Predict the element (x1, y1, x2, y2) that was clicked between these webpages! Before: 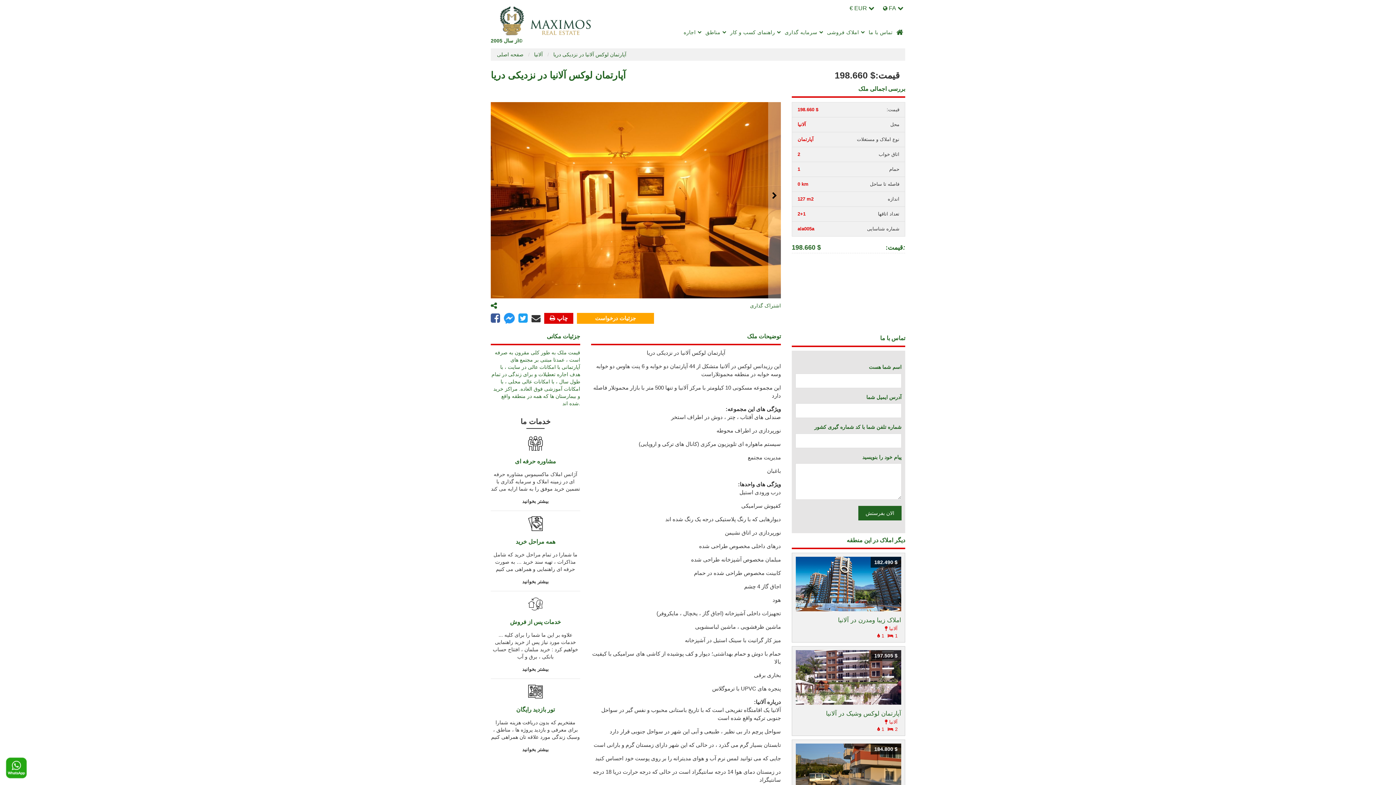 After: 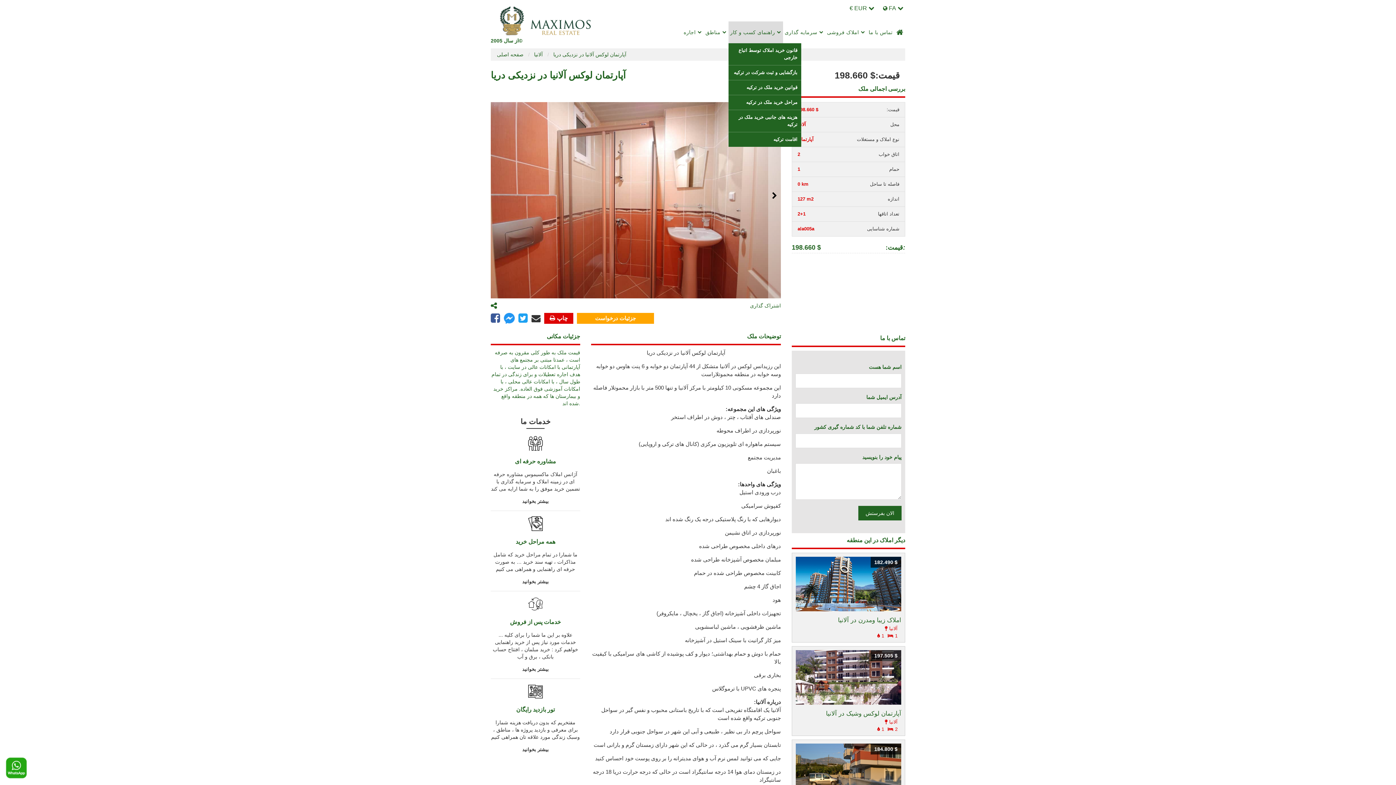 Action: label: راهنمای کسب و کار bbox: (728, 21, 783, 43)